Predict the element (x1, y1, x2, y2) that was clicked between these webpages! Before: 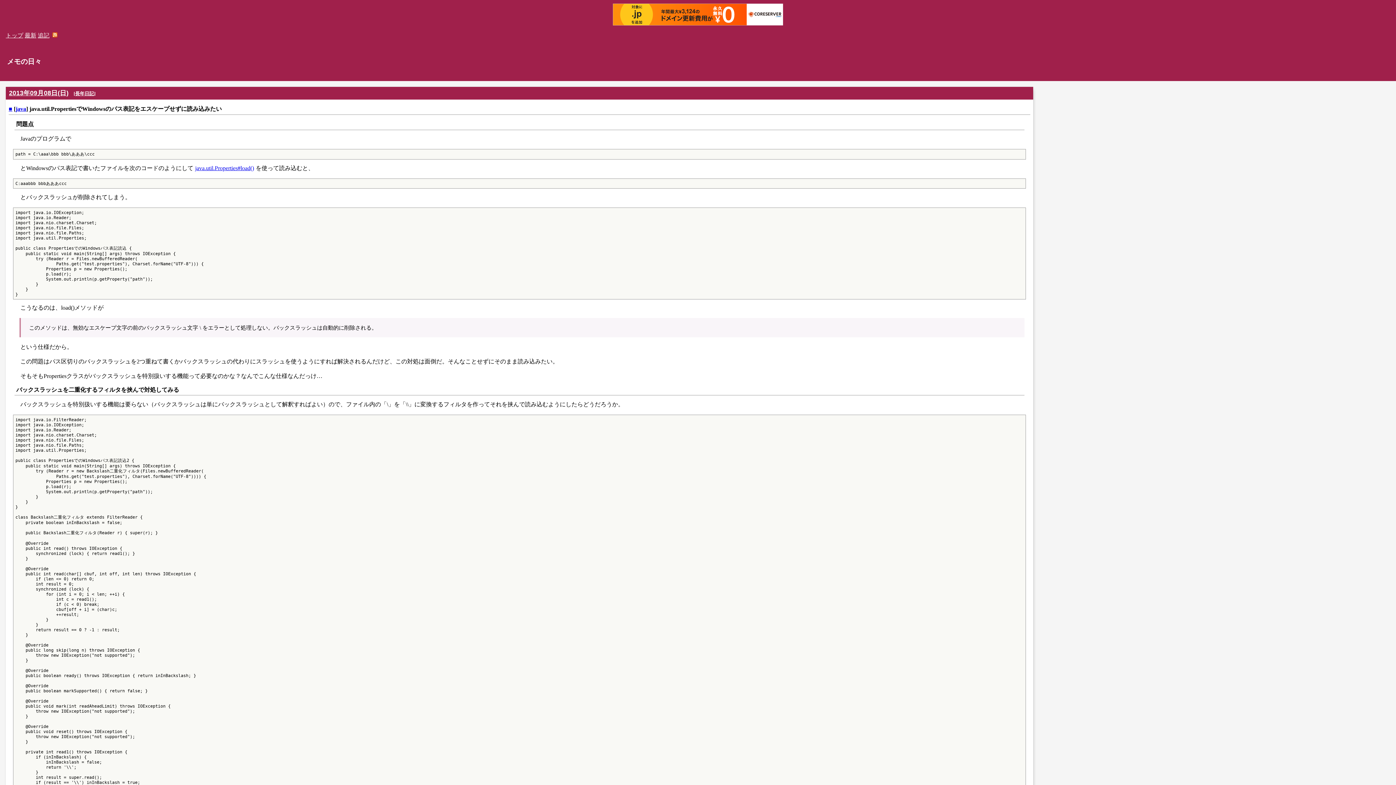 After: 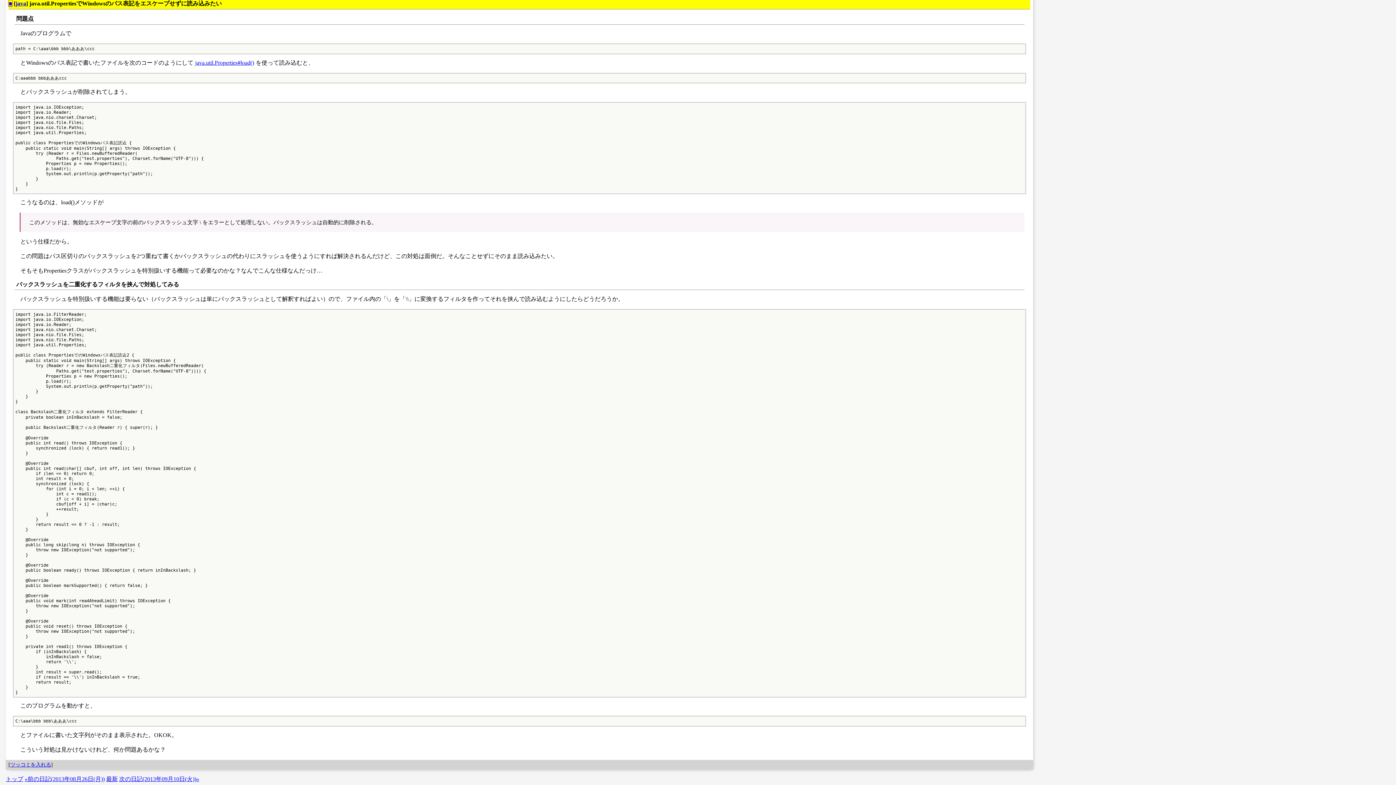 Action: bbox: (8, 105, 12, 111) label: ■